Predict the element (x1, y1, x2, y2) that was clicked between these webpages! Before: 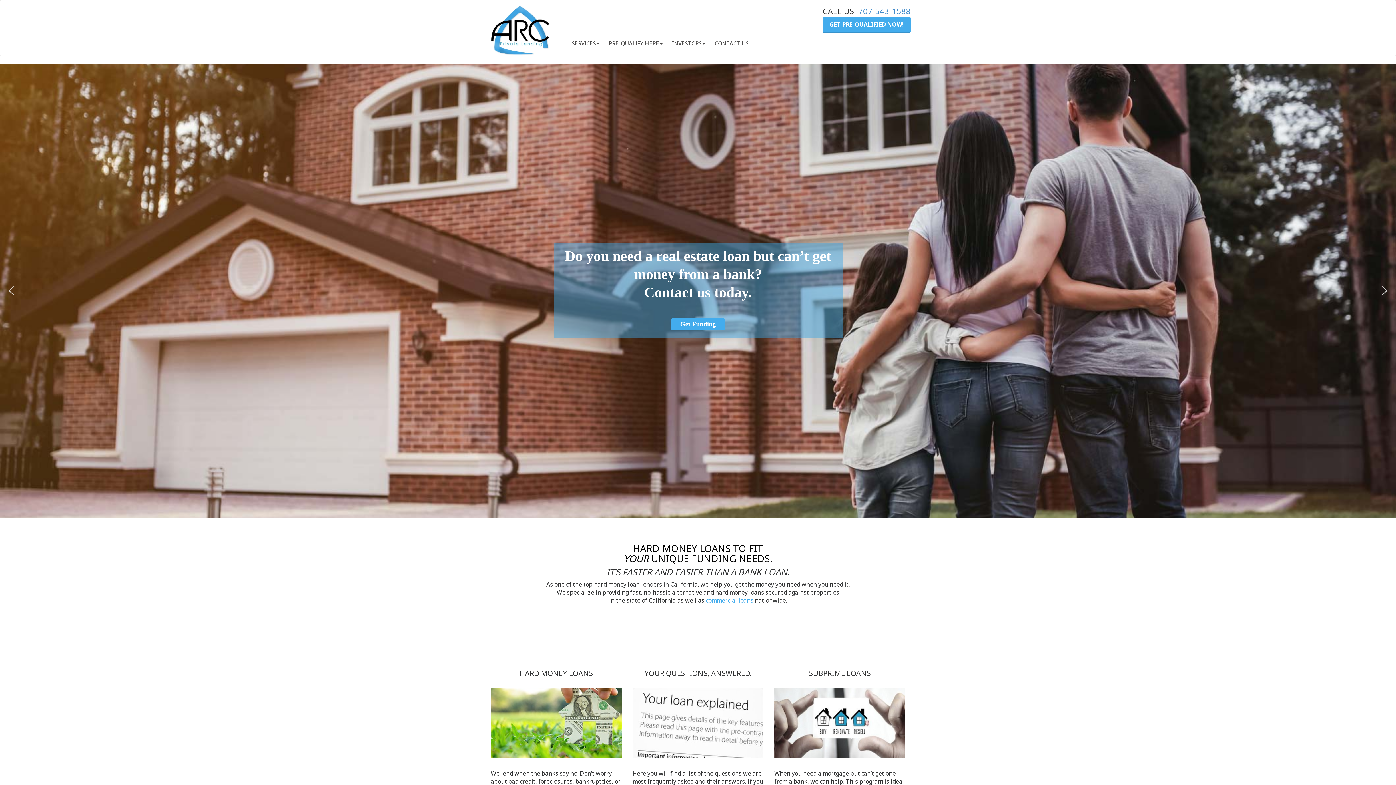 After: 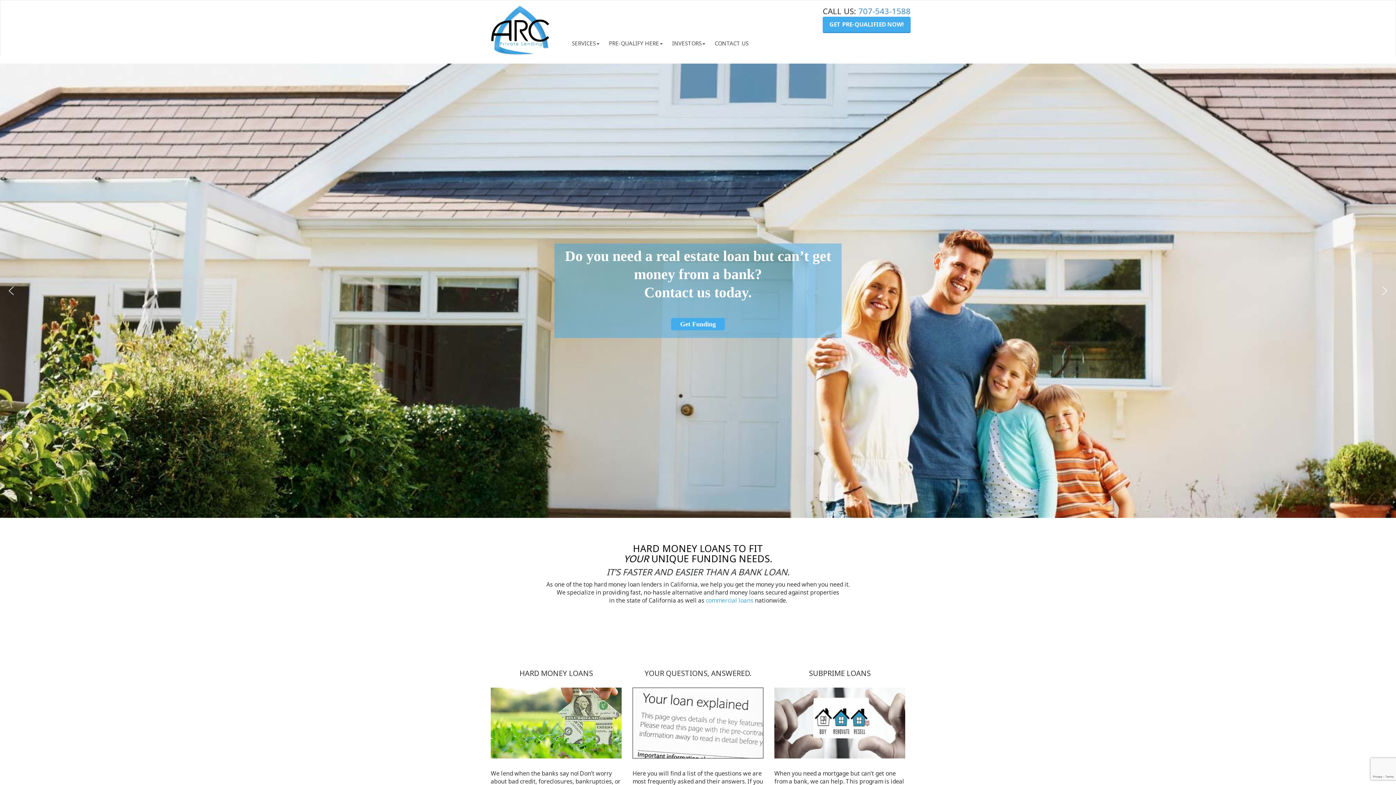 Action: bbox: (1379, 285, 1390, 296) label: next arrow